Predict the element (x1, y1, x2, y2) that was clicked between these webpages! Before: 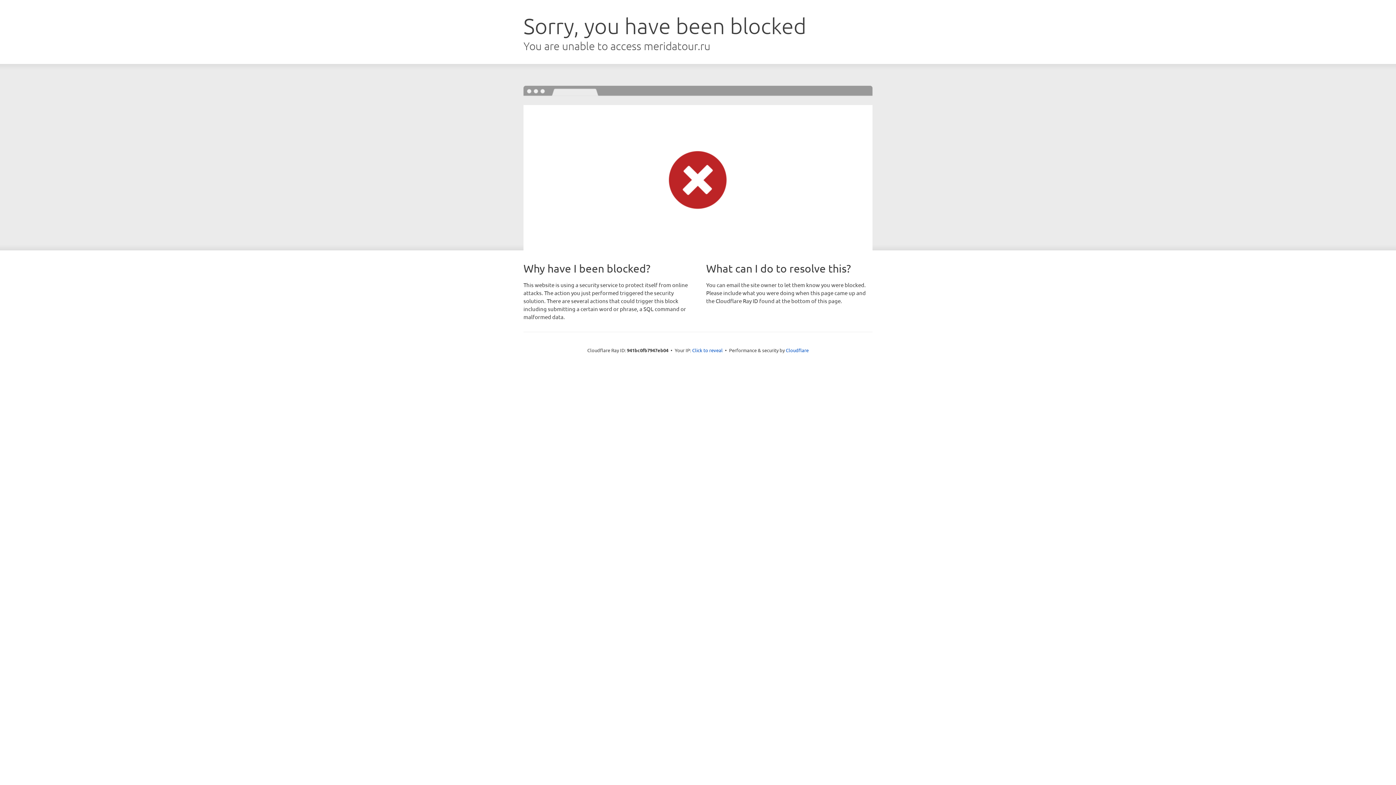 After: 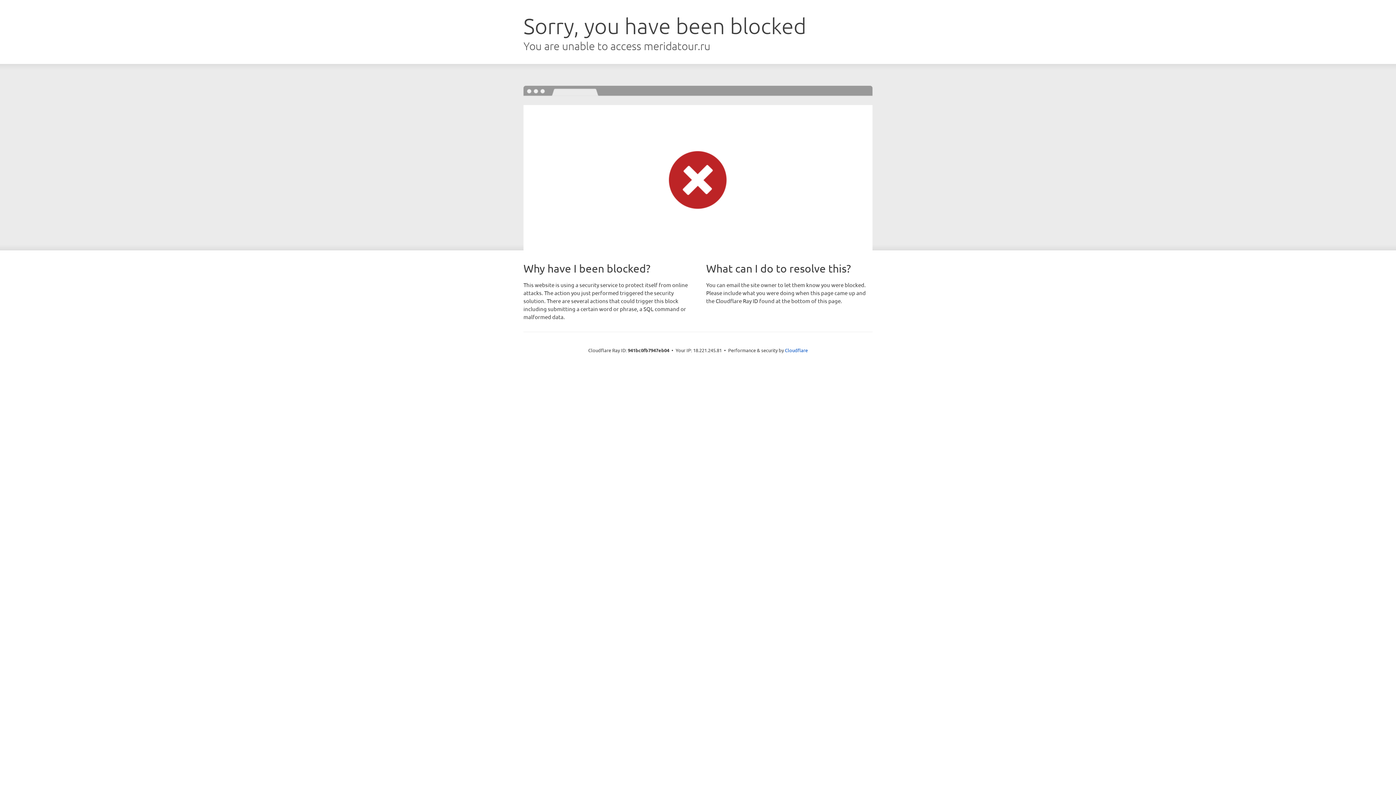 Action: label: Click to reveal bbox: (692, 346, 722, 353)